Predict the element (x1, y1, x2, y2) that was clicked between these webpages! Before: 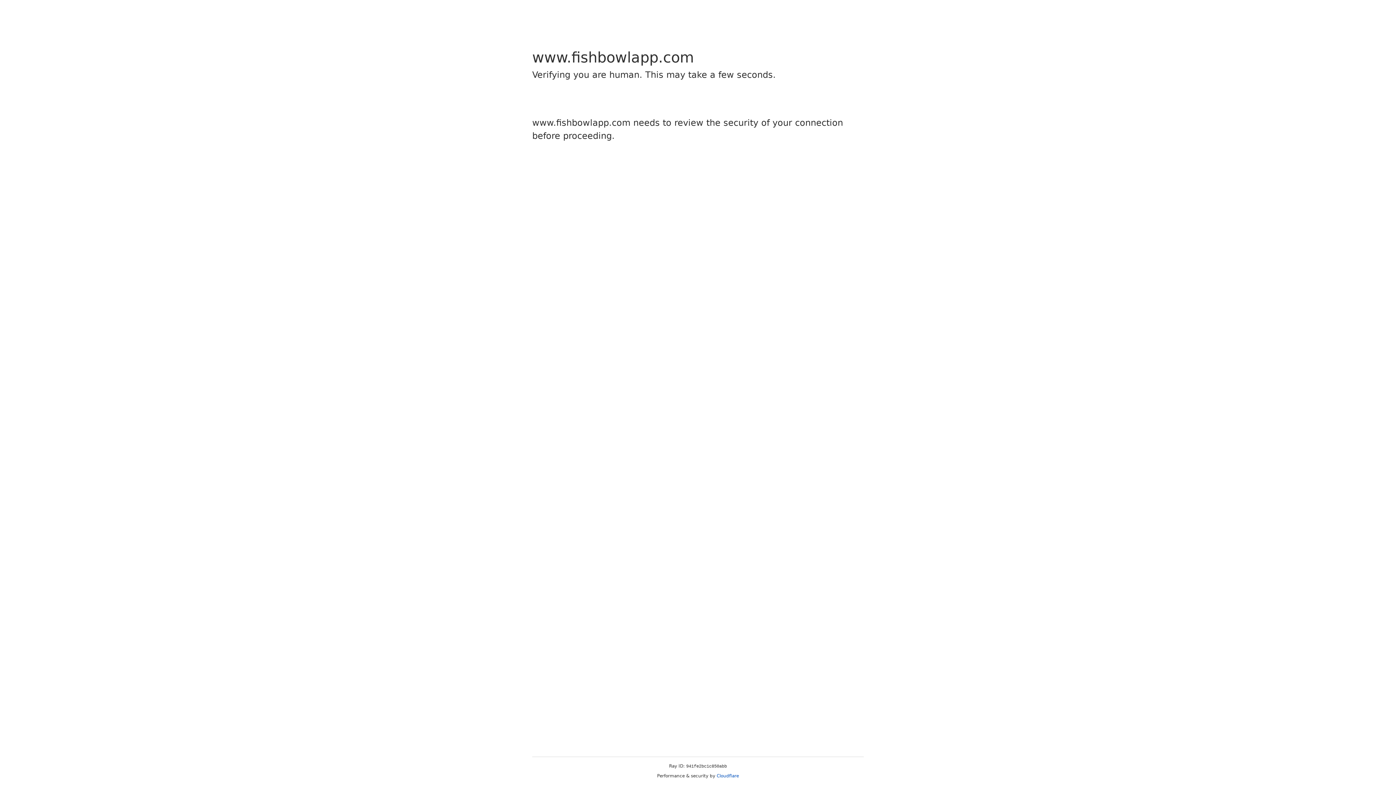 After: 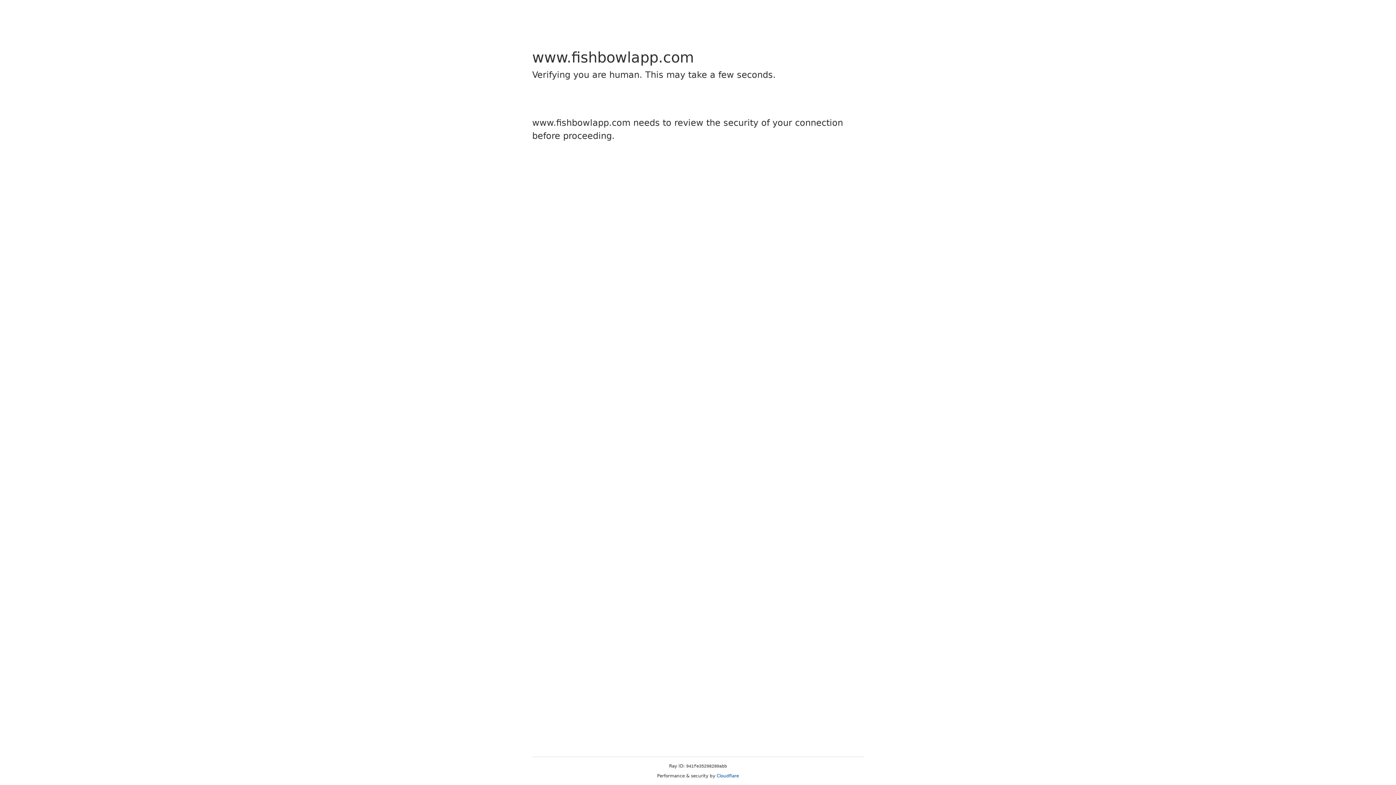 Action: label: Cloudflare bbox: (716, 773, 739, 778)